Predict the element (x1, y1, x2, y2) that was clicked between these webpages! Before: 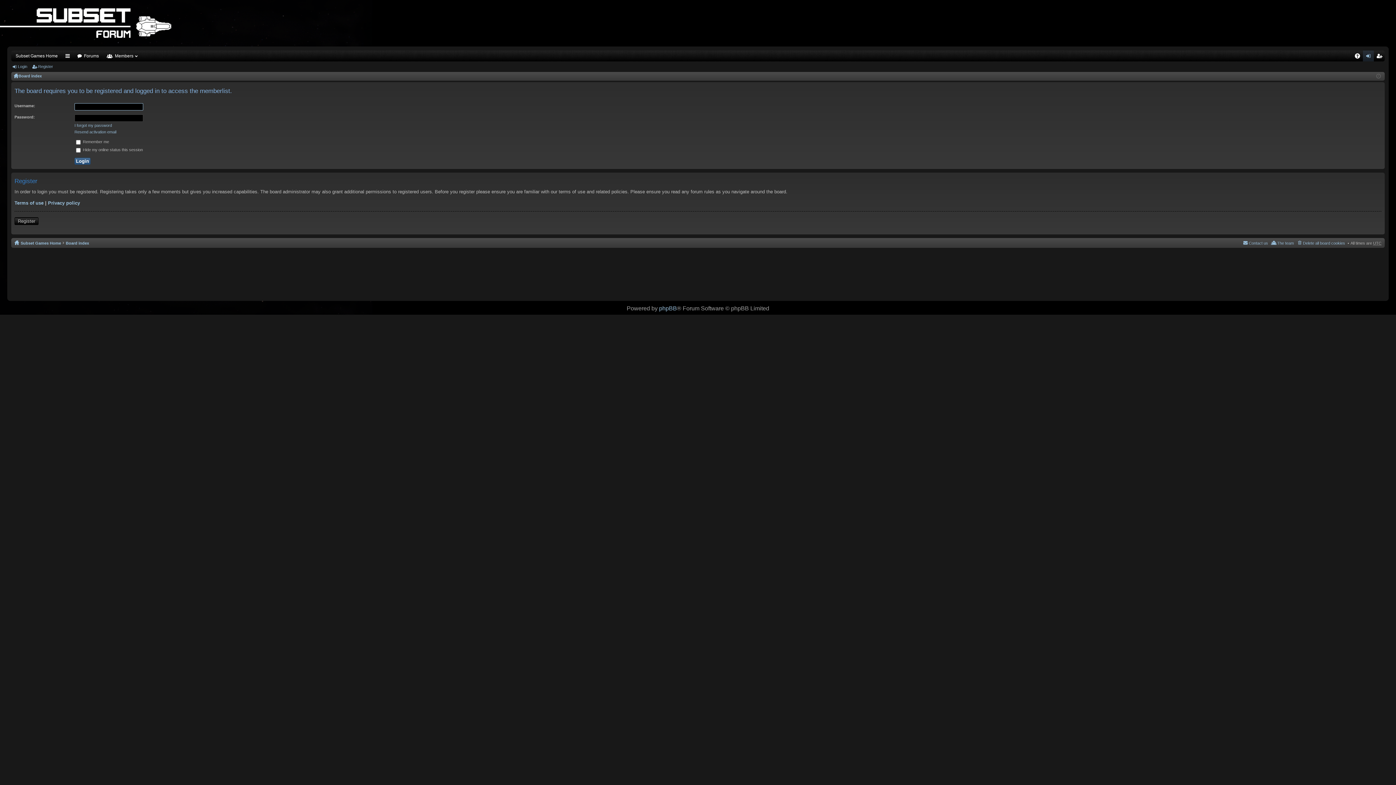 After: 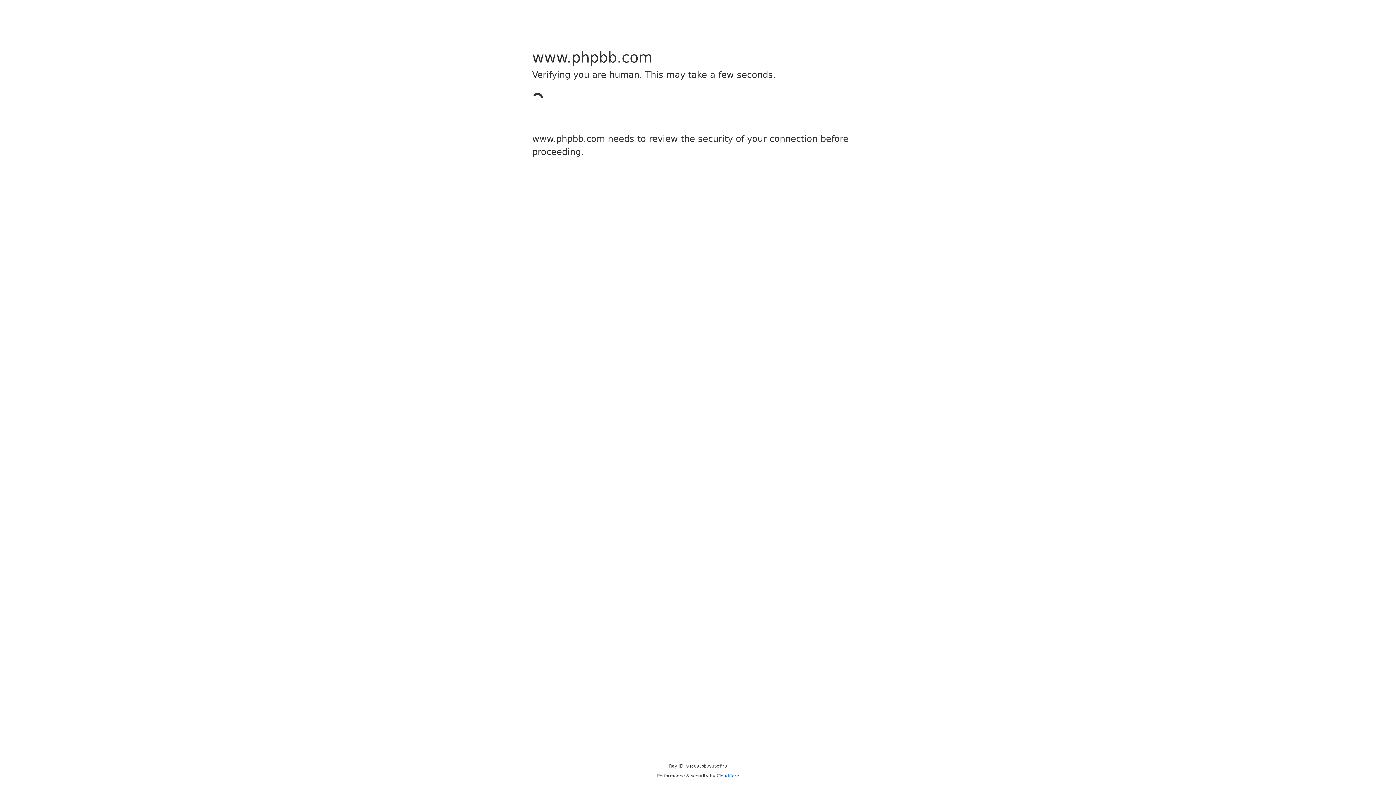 Action: bbox: (659, 305, 677, 311) label: phpBB